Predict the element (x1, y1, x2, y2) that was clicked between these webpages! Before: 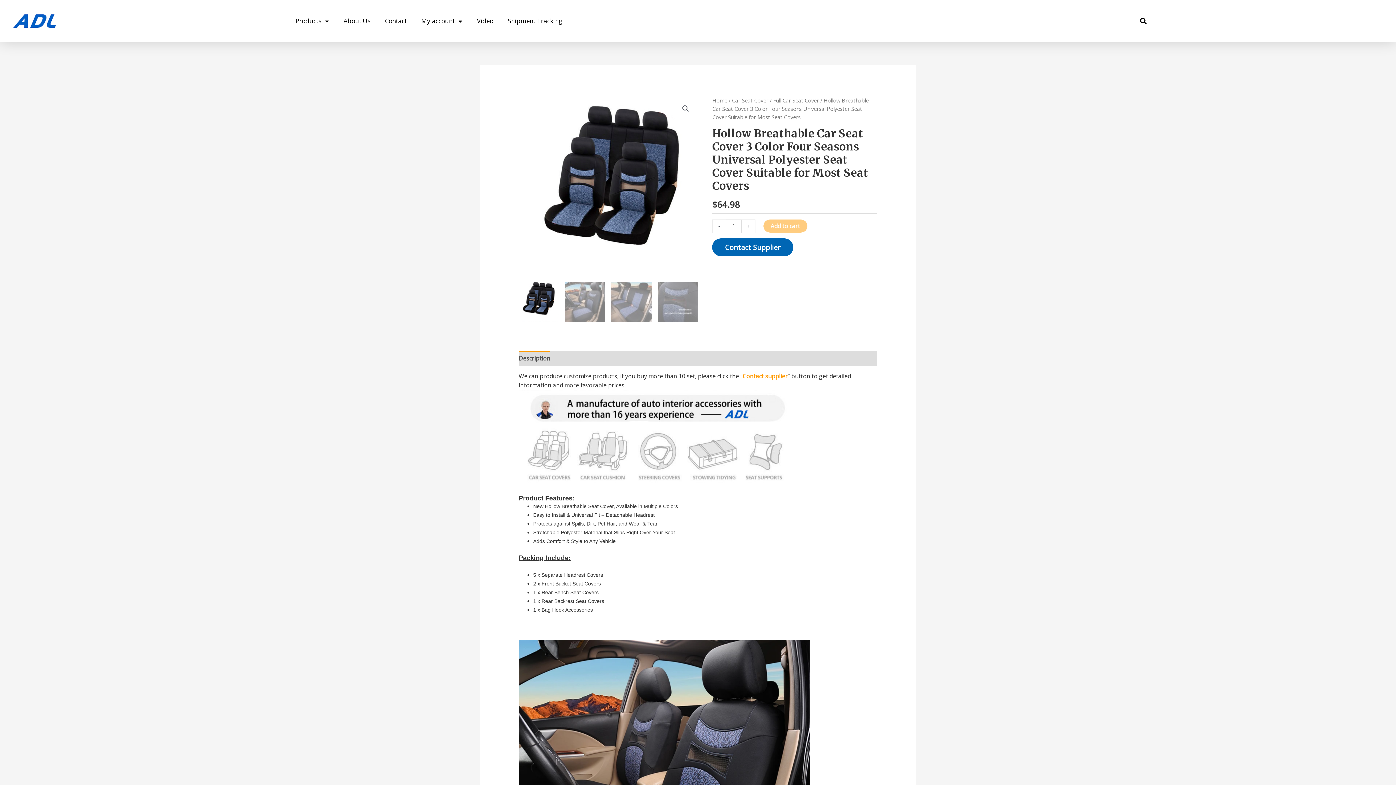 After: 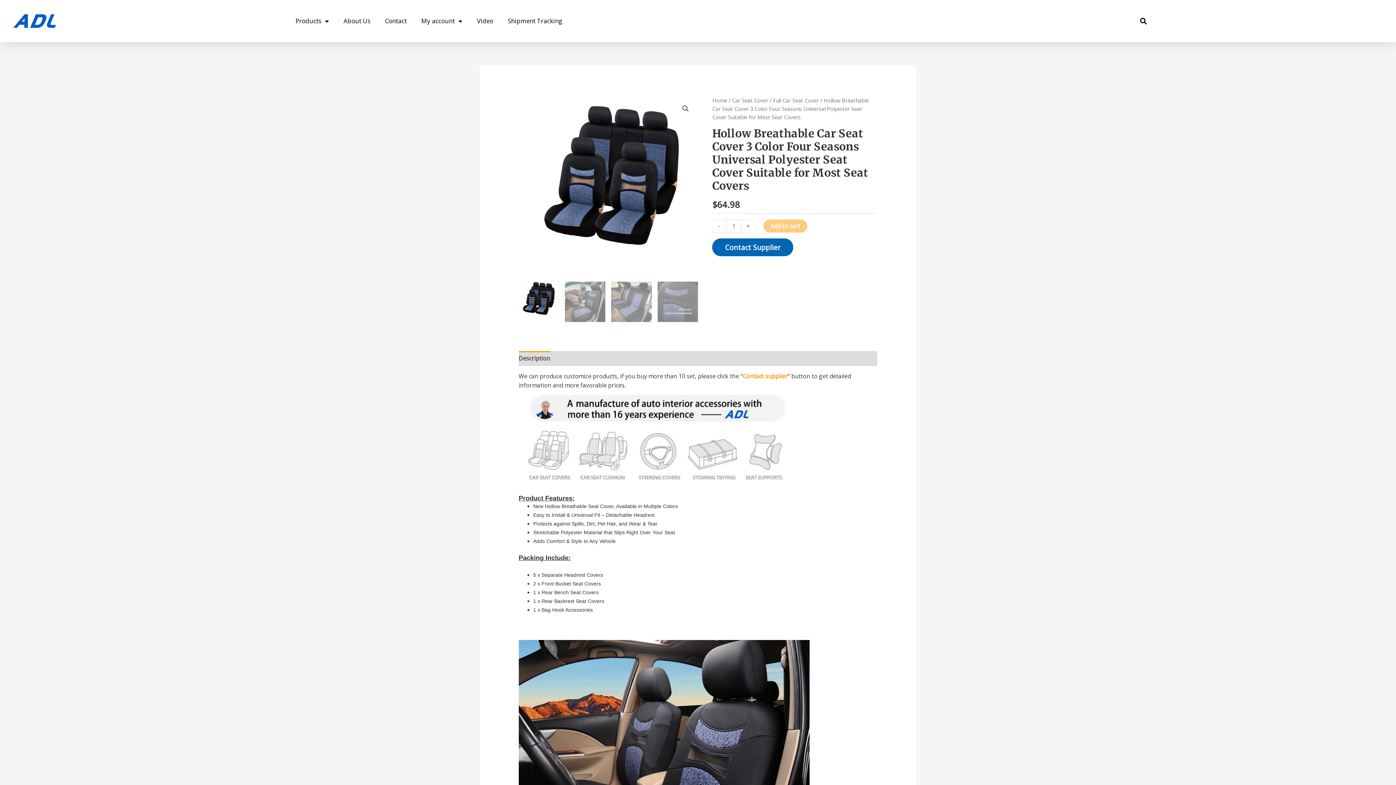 Action: label: Contact supplier bbox: (742, 372, 787, 380)